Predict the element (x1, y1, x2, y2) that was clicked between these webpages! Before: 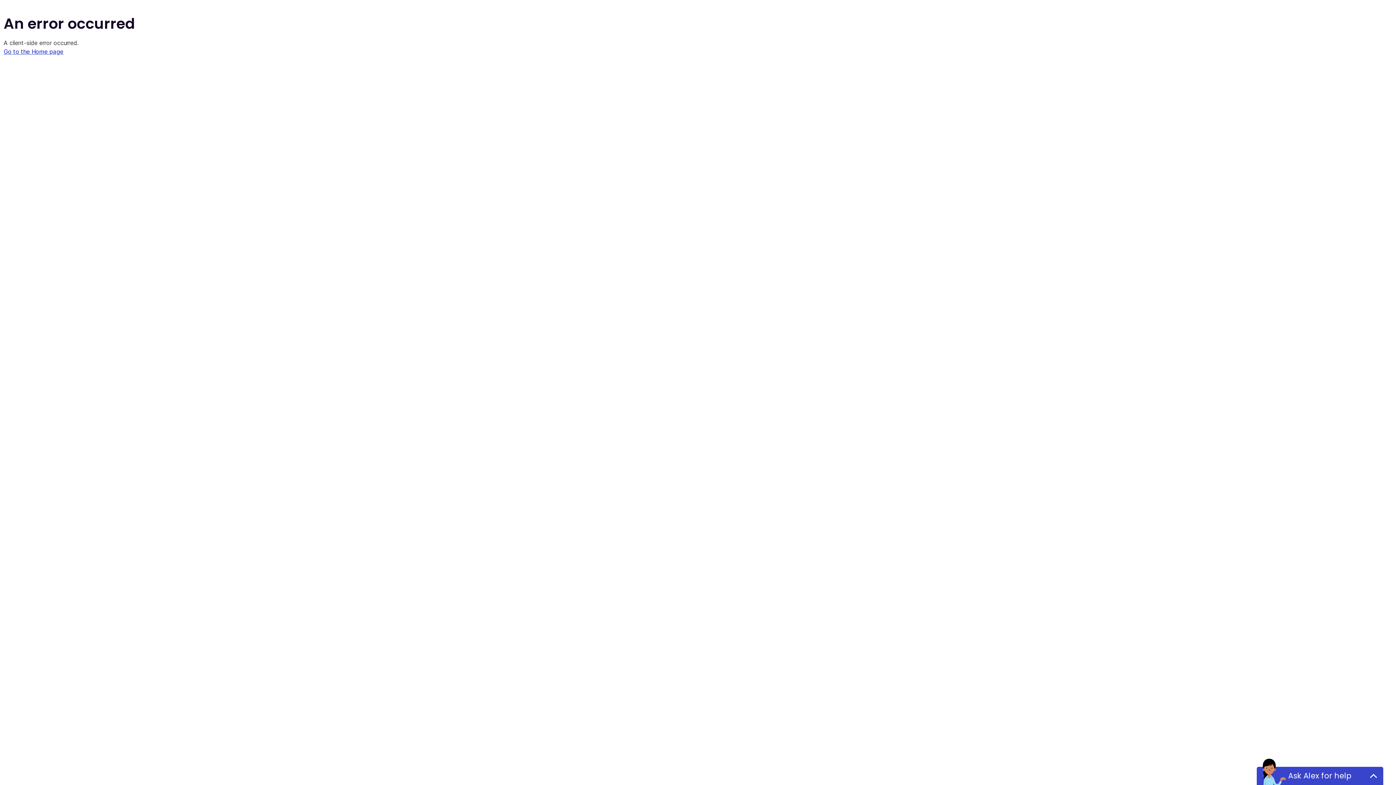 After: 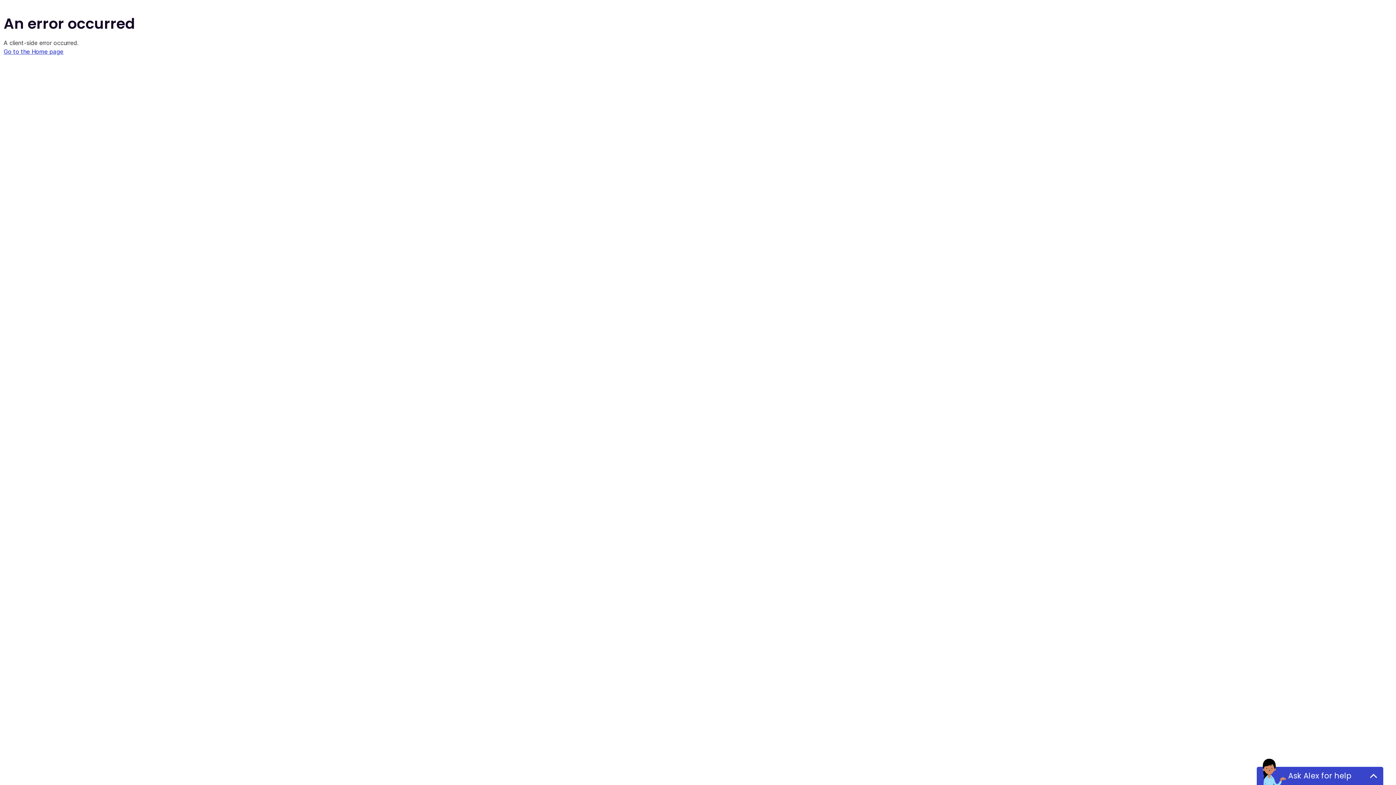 Action: bbox: (3, 48, 63, 55) label: Go to the Home page